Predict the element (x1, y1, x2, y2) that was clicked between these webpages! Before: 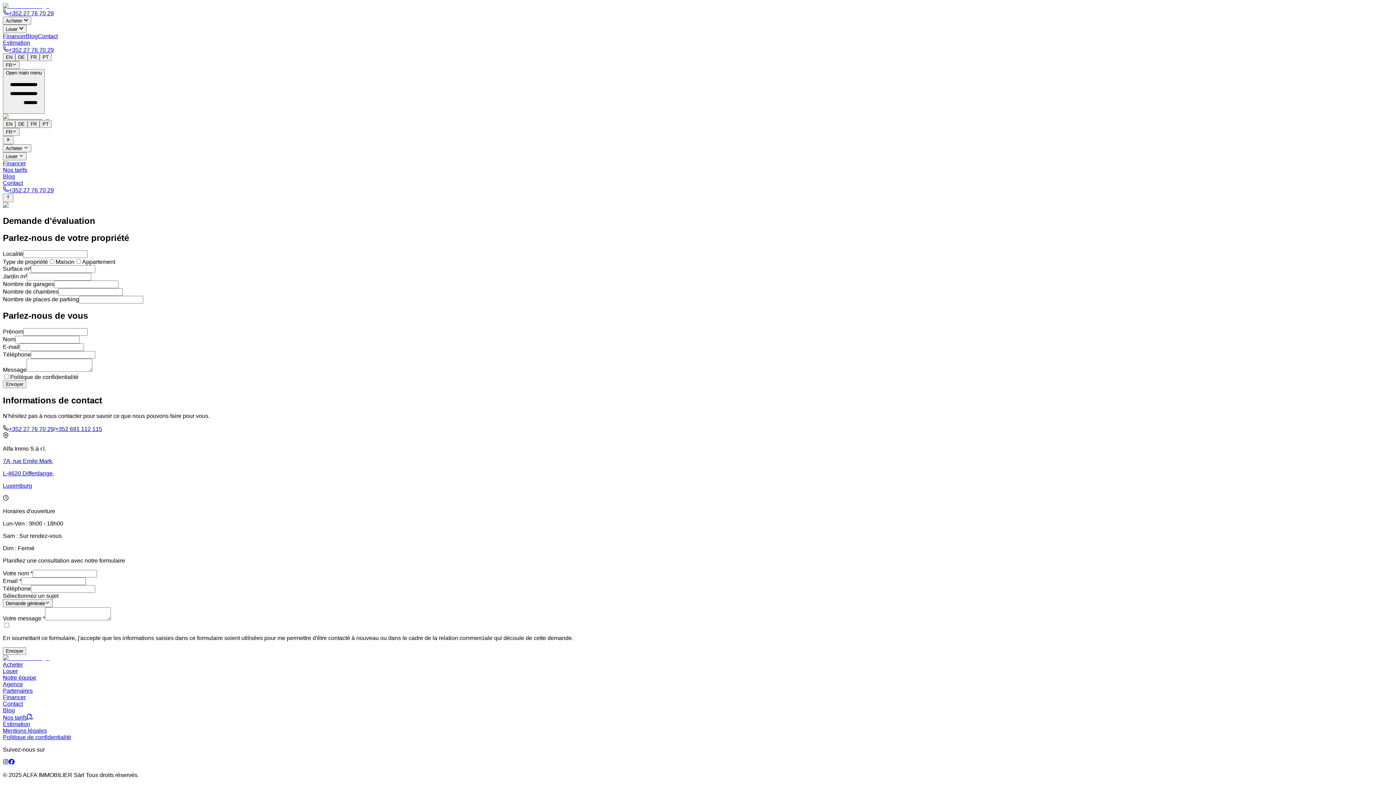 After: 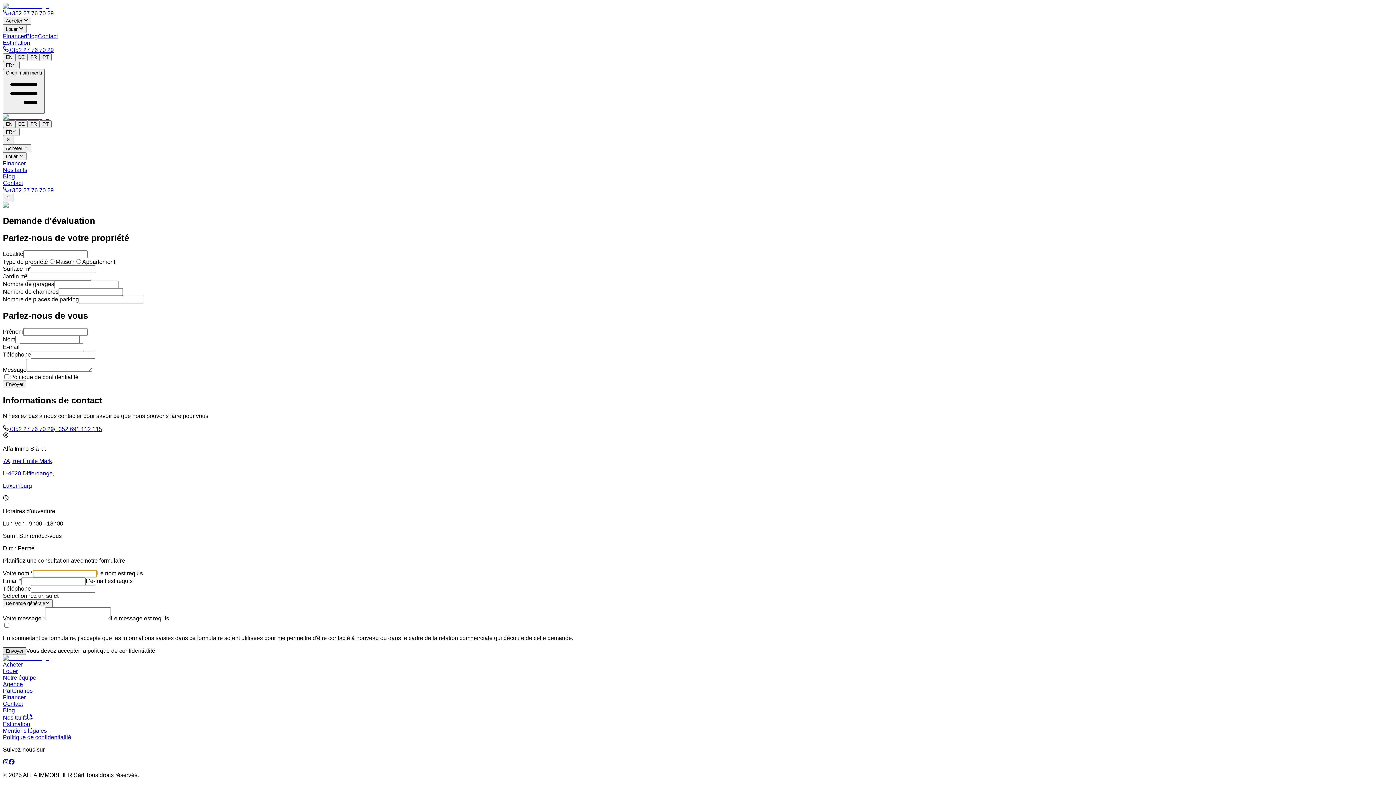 Action: bbox: (2, 647, 26, 655) label: Envoyer